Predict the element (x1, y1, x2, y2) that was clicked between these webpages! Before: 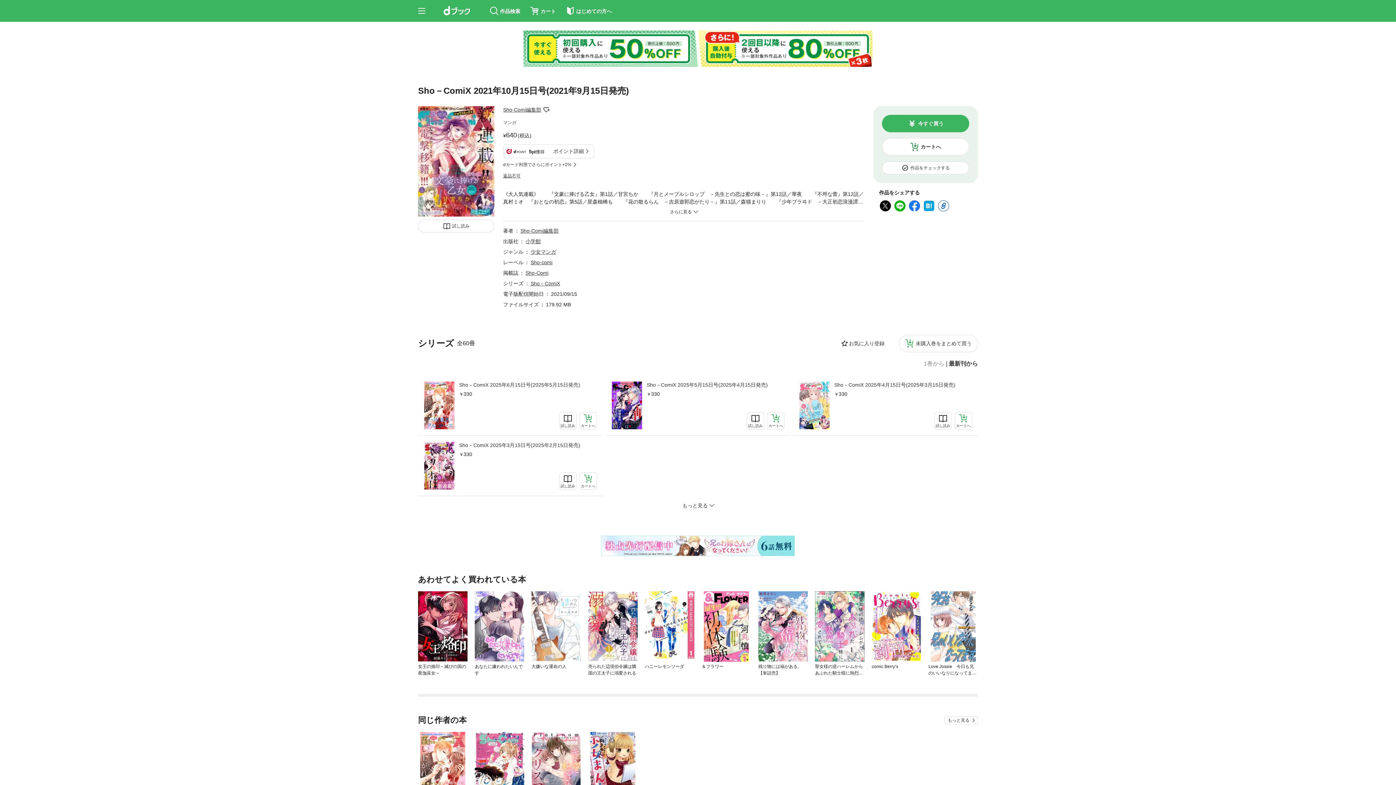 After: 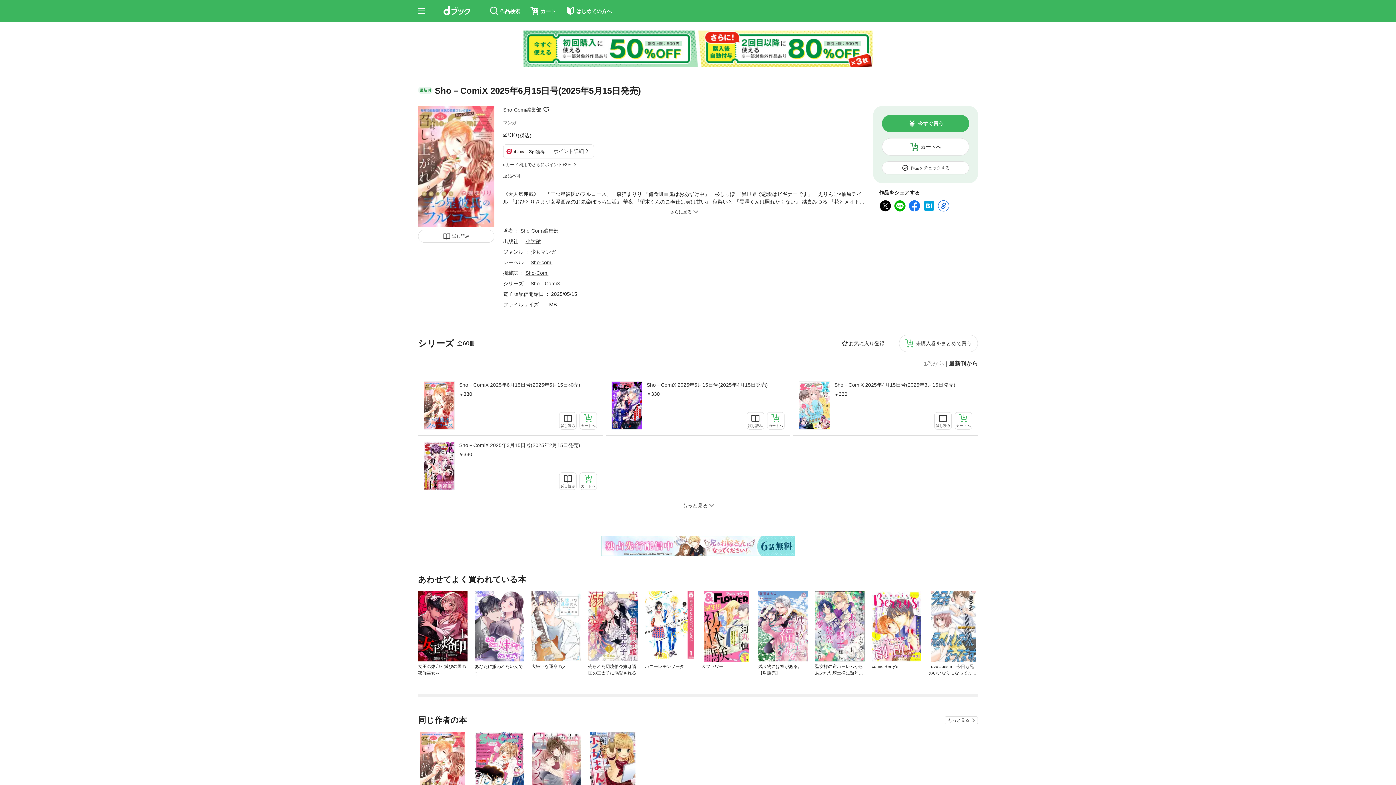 Action: bbox: (418, 732, 467, 803)